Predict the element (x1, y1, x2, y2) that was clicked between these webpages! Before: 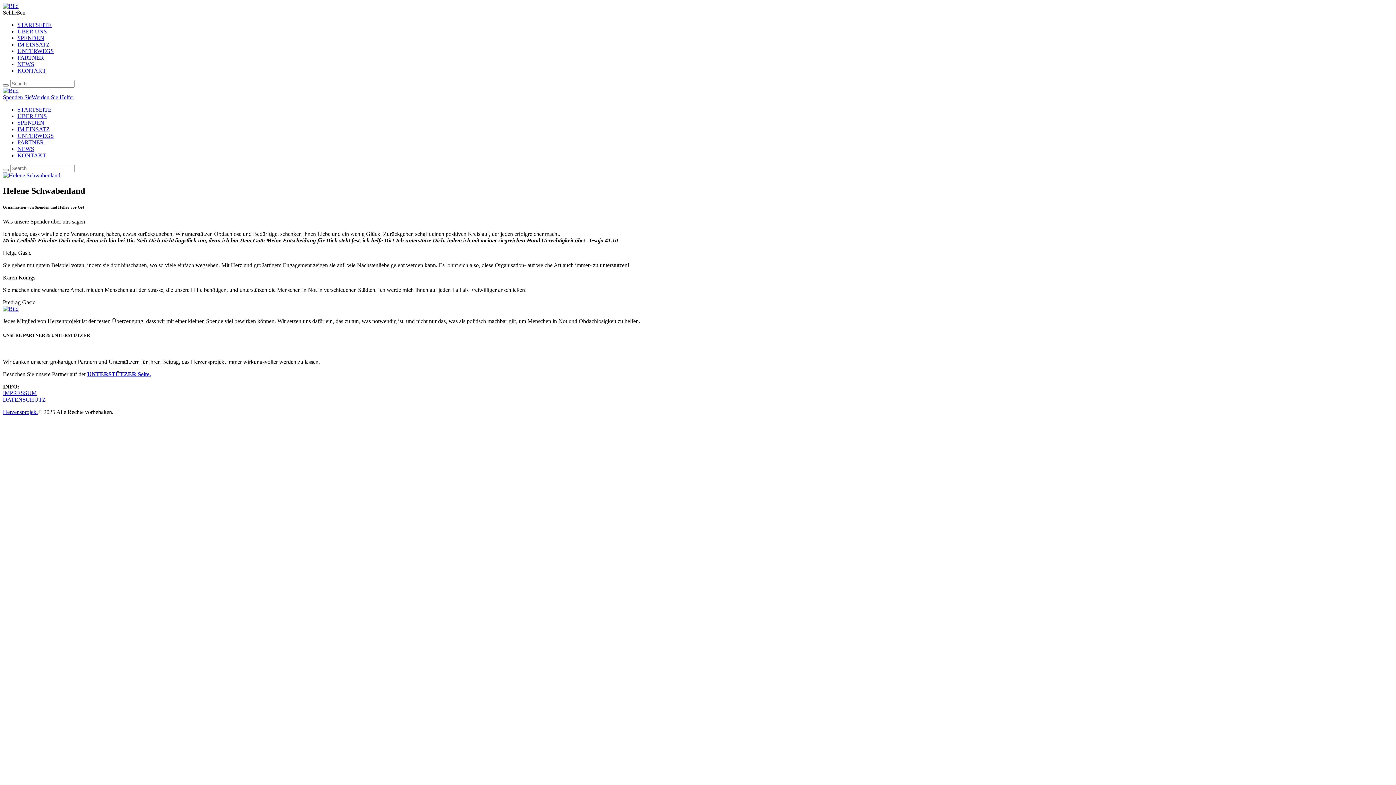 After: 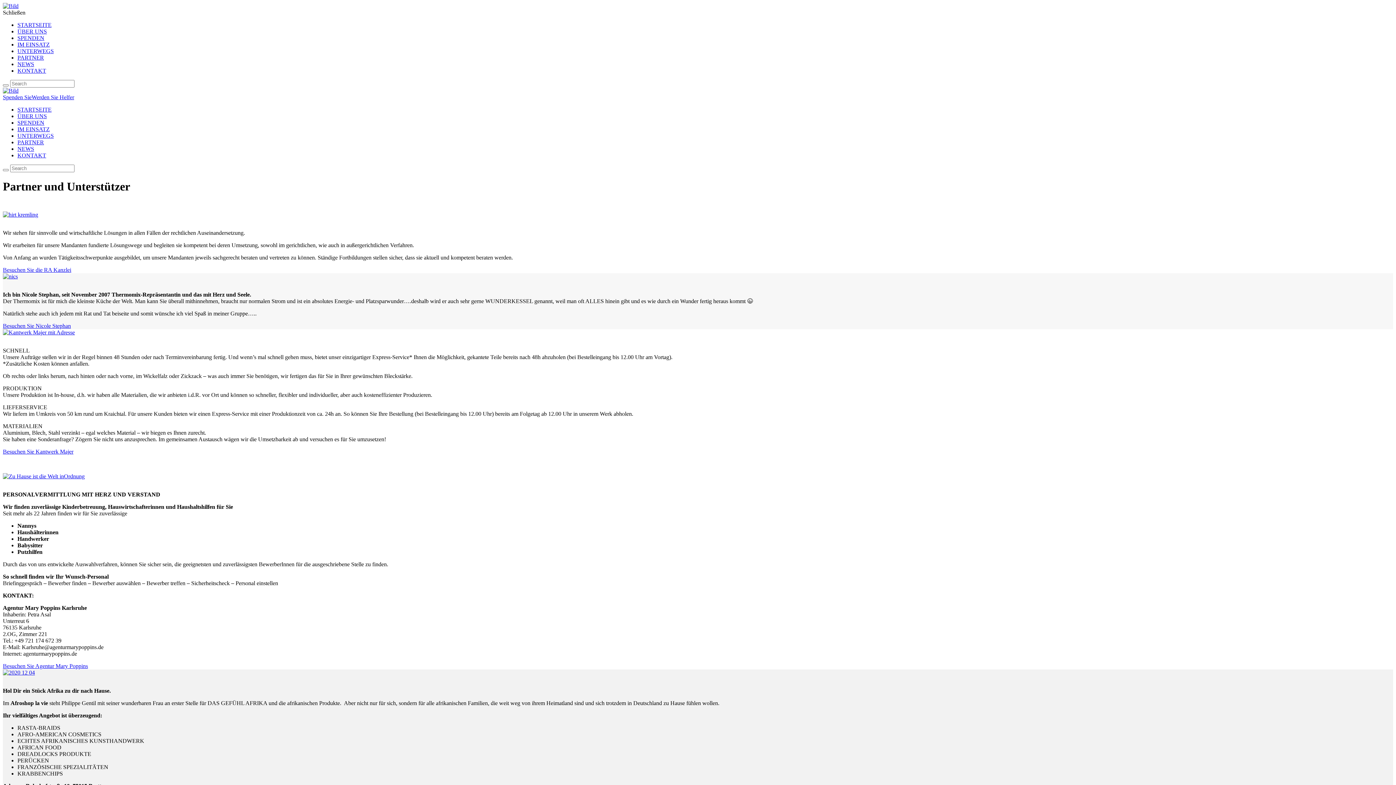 Action: bbox: (17, 139, 44, 145) label: PARTNER